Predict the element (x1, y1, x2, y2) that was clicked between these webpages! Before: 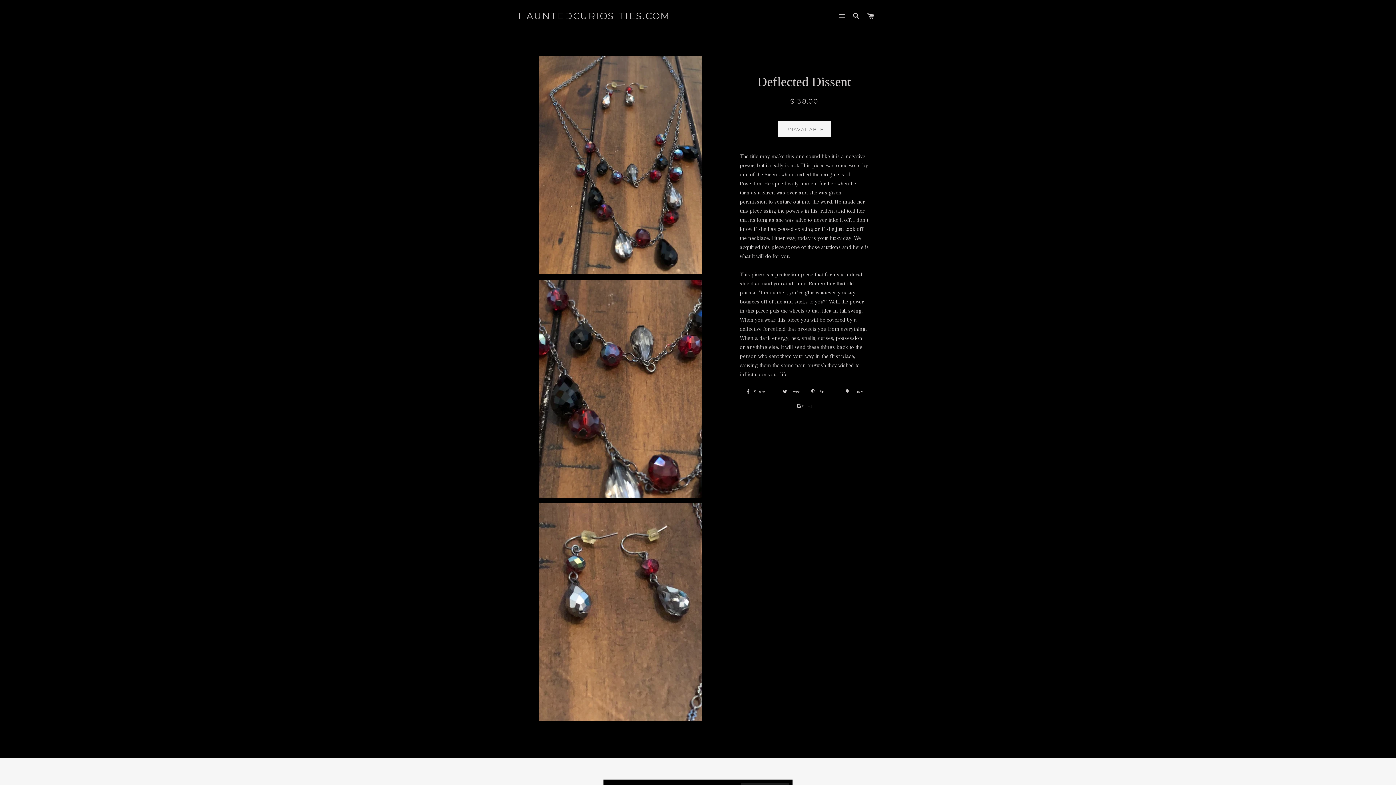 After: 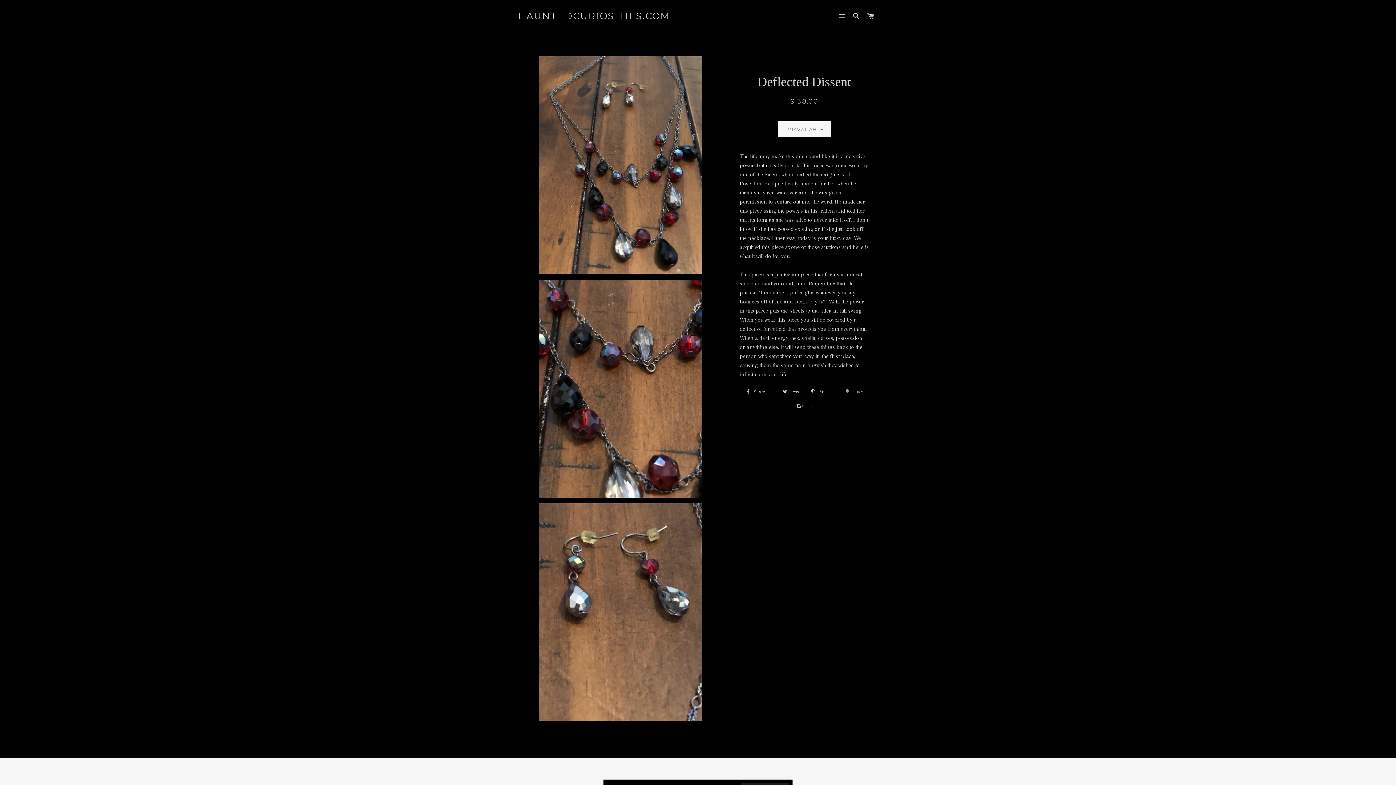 Action: label:  Fancy
Add to Fancy bbox: (841, 386, 866, 397)